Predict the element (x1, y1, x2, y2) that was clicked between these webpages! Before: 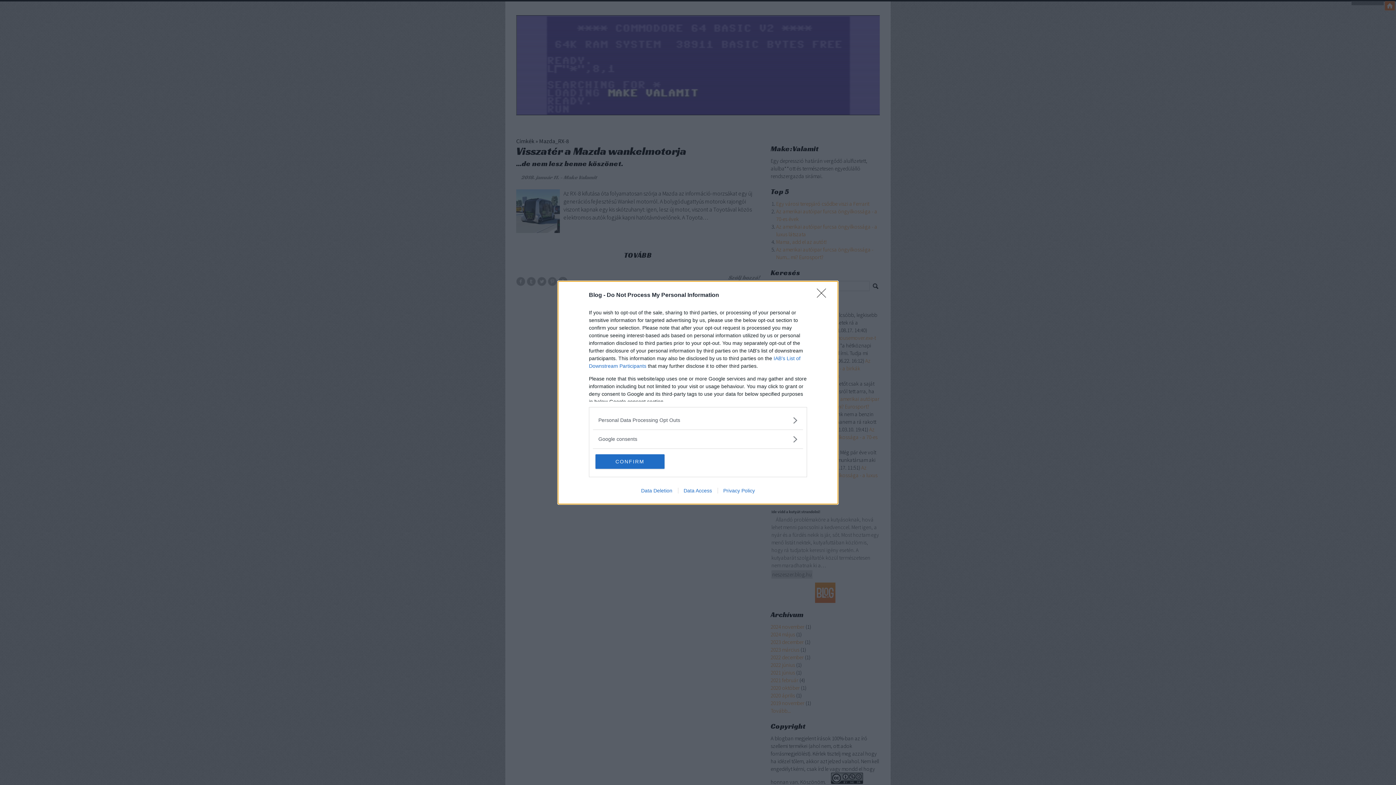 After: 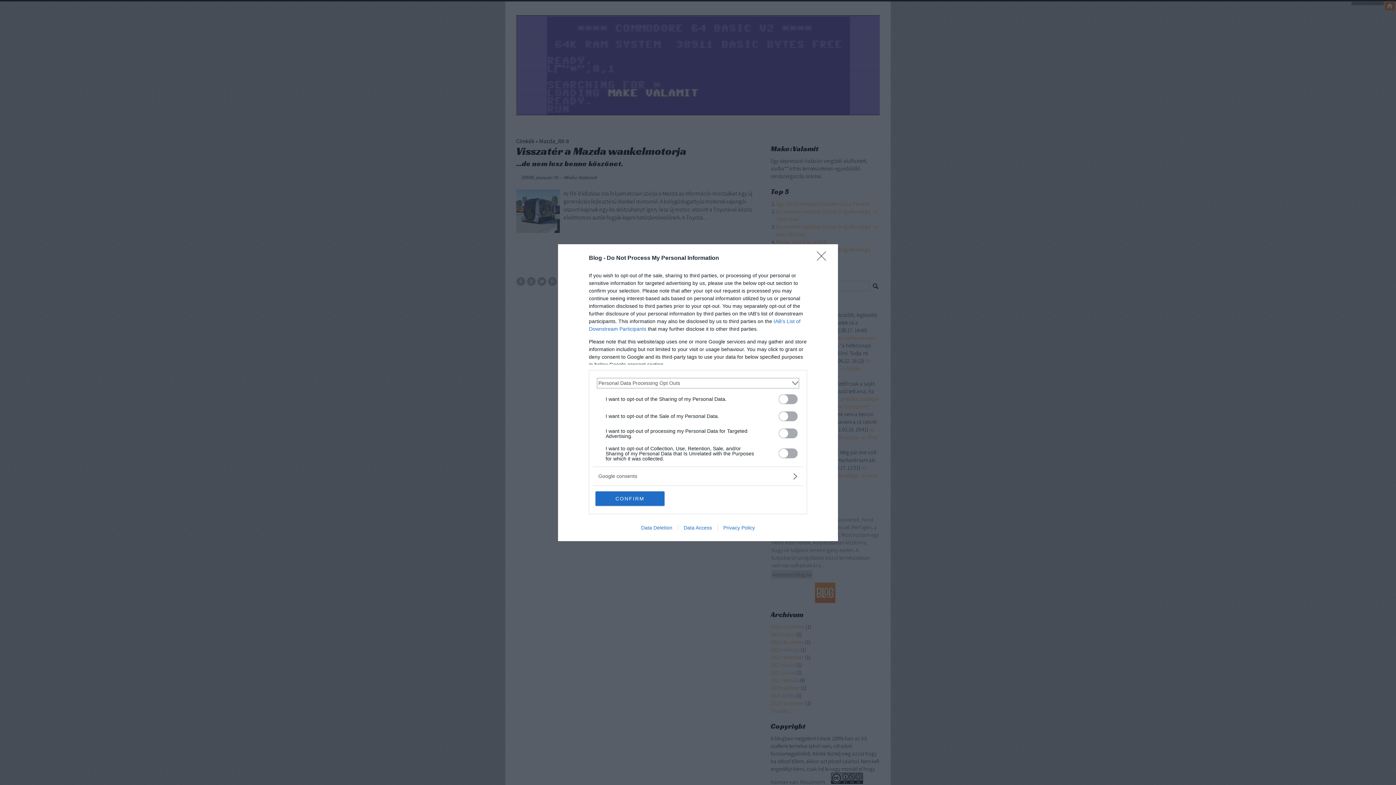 Action: label: Opt-Outs bbox: (598, 416, 797, 424)